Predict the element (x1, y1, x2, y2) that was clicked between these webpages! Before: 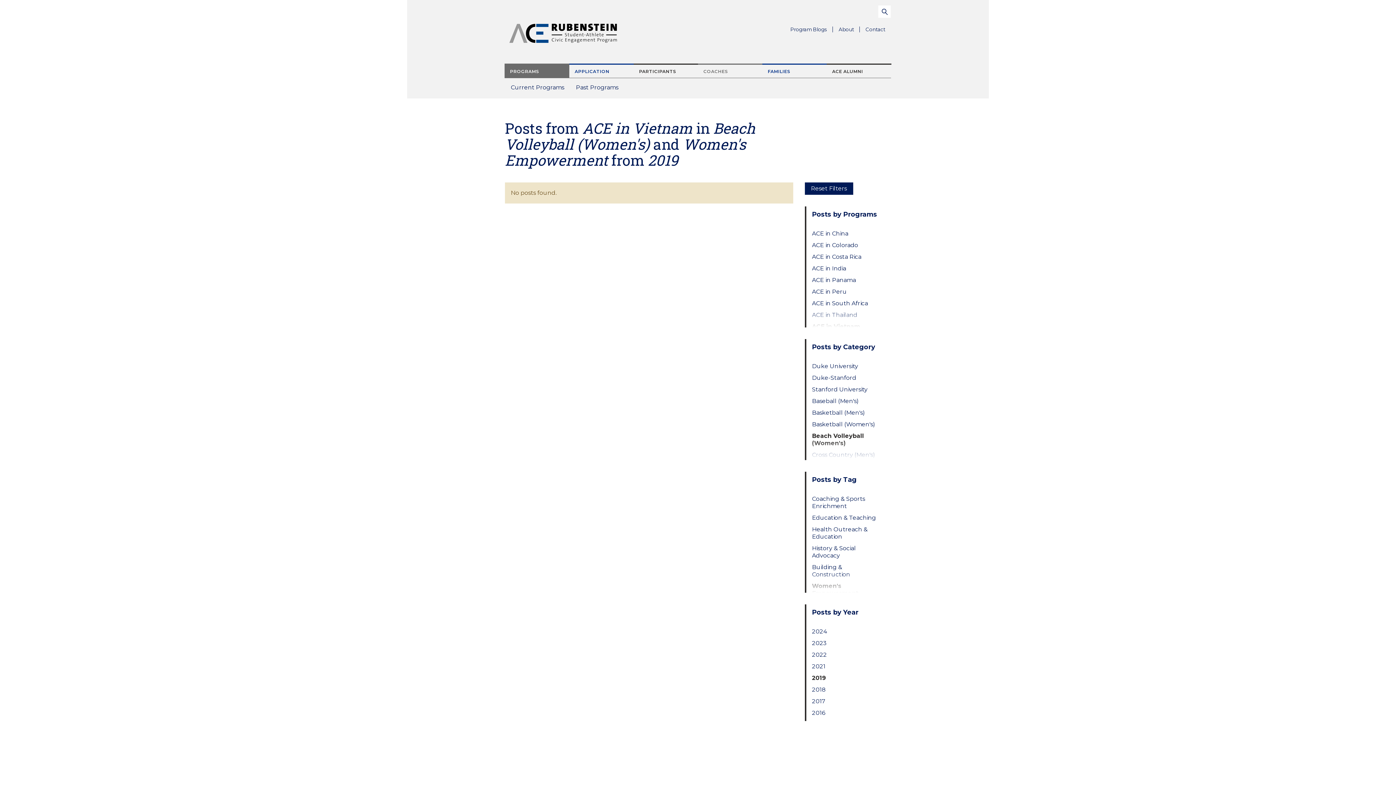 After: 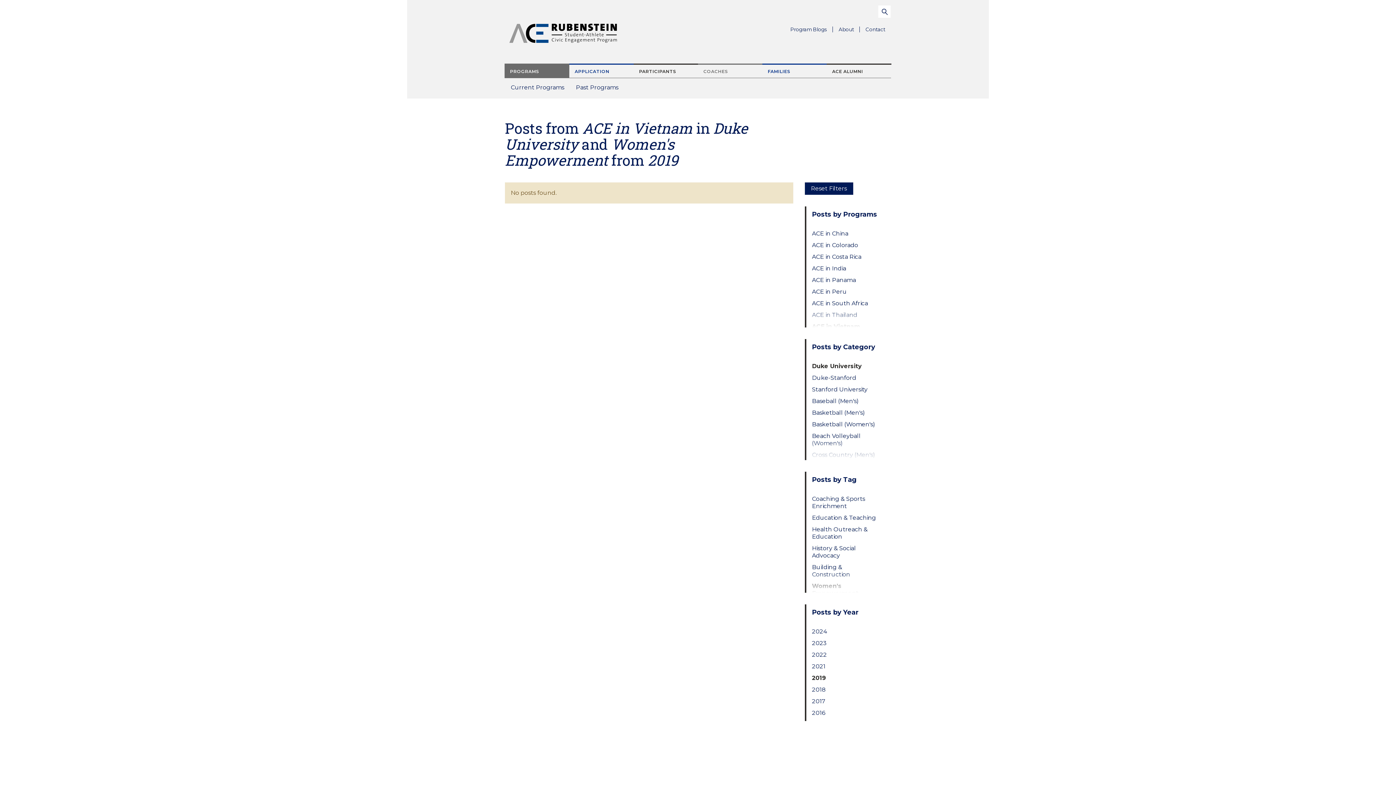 Action: bbox: (812, 362, 879, 370) label: Duke University